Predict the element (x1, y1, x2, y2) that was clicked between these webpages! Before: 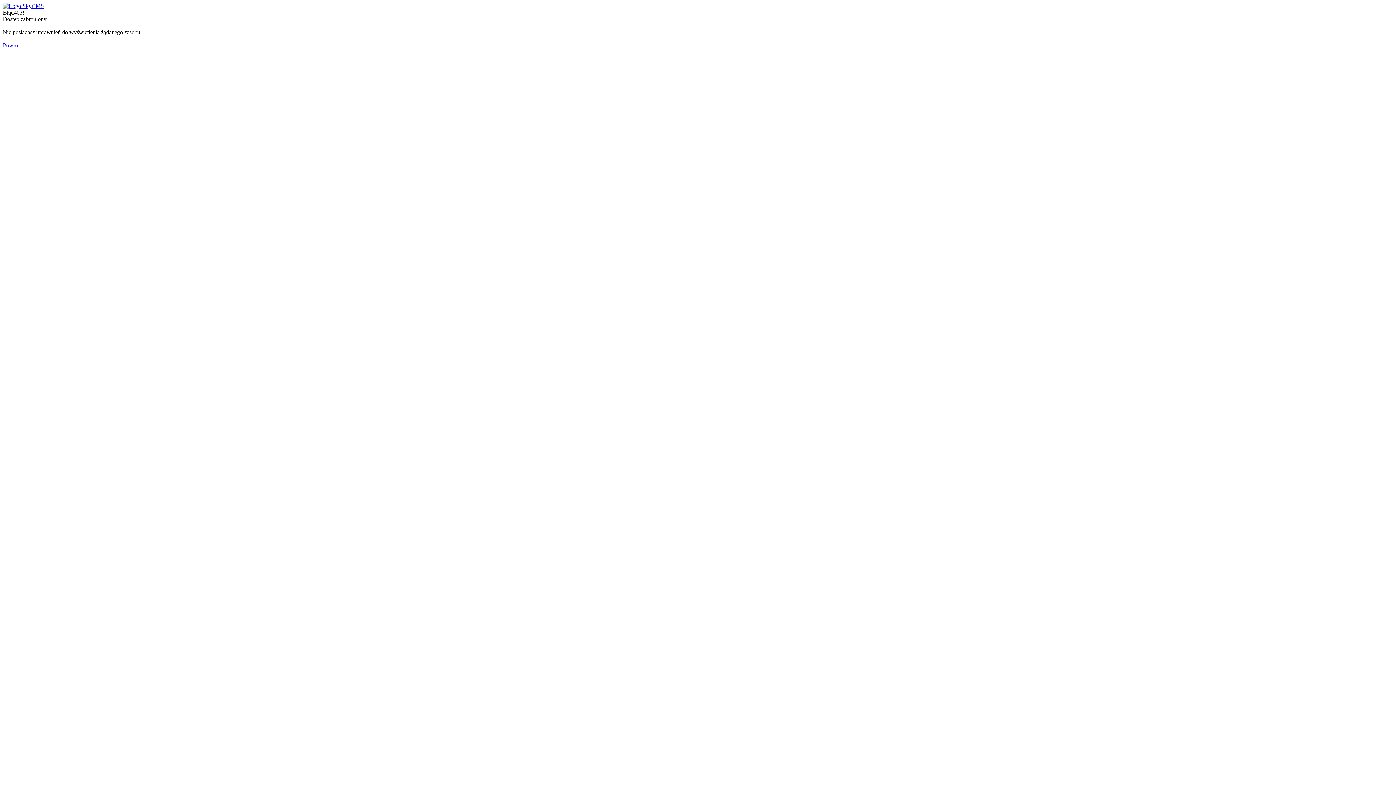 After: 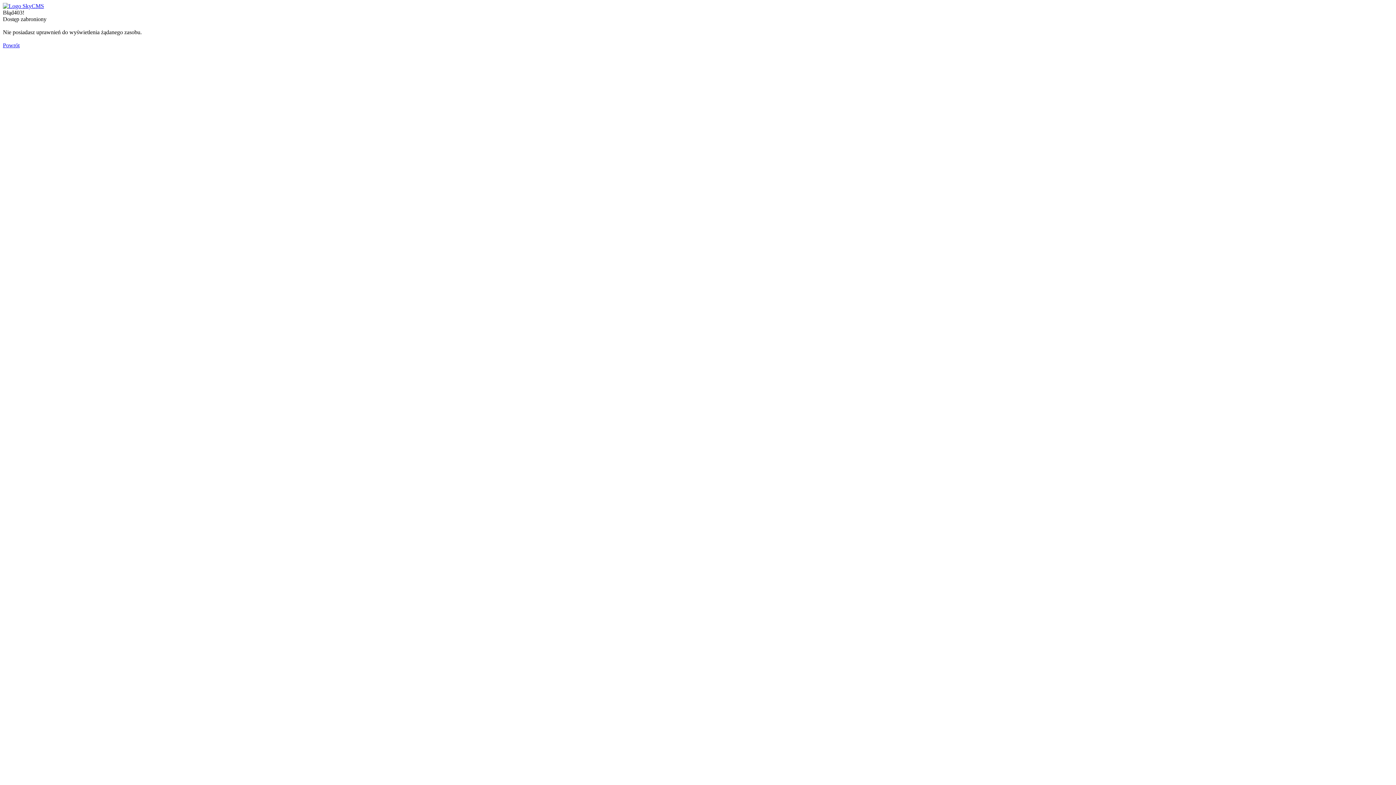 Action: label: Powrót bbox: (2, 42, 19, 48)